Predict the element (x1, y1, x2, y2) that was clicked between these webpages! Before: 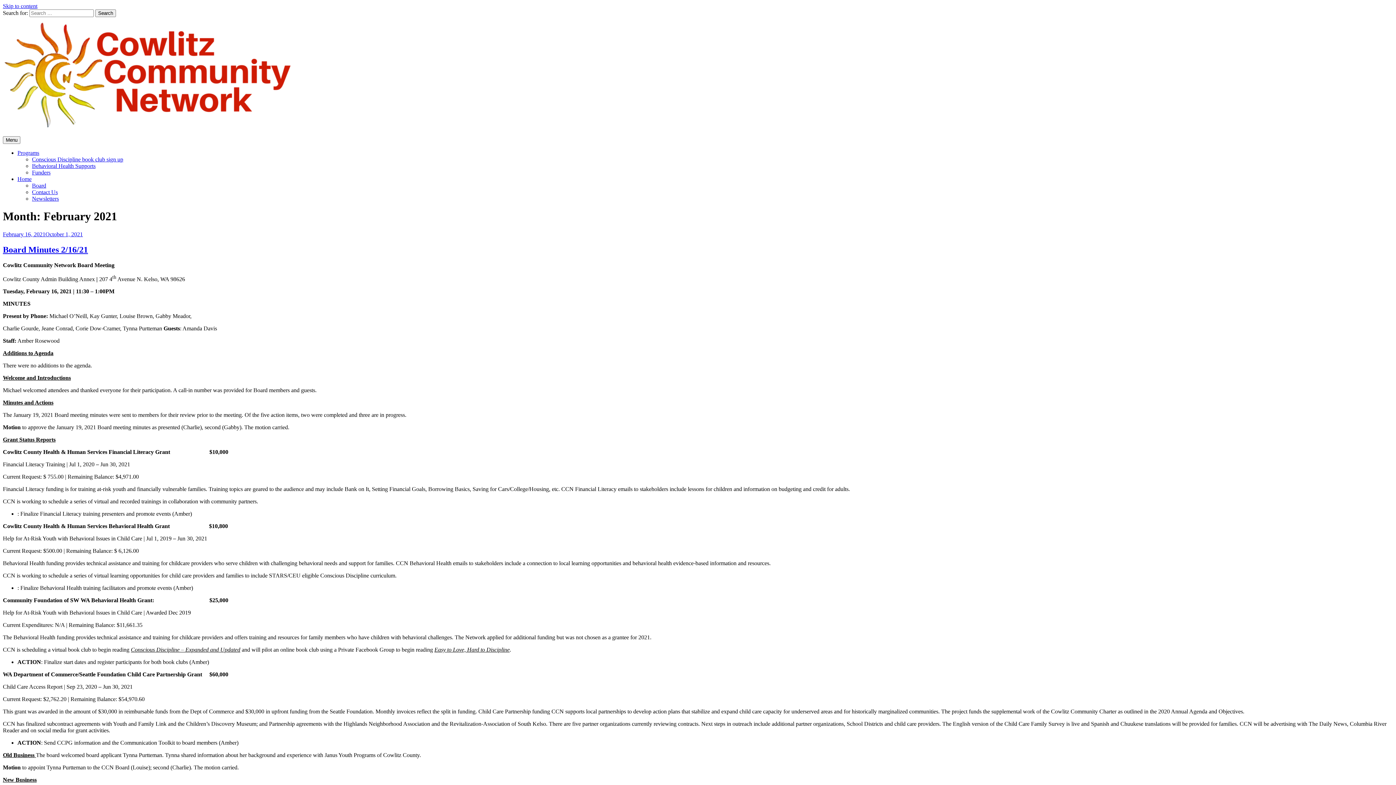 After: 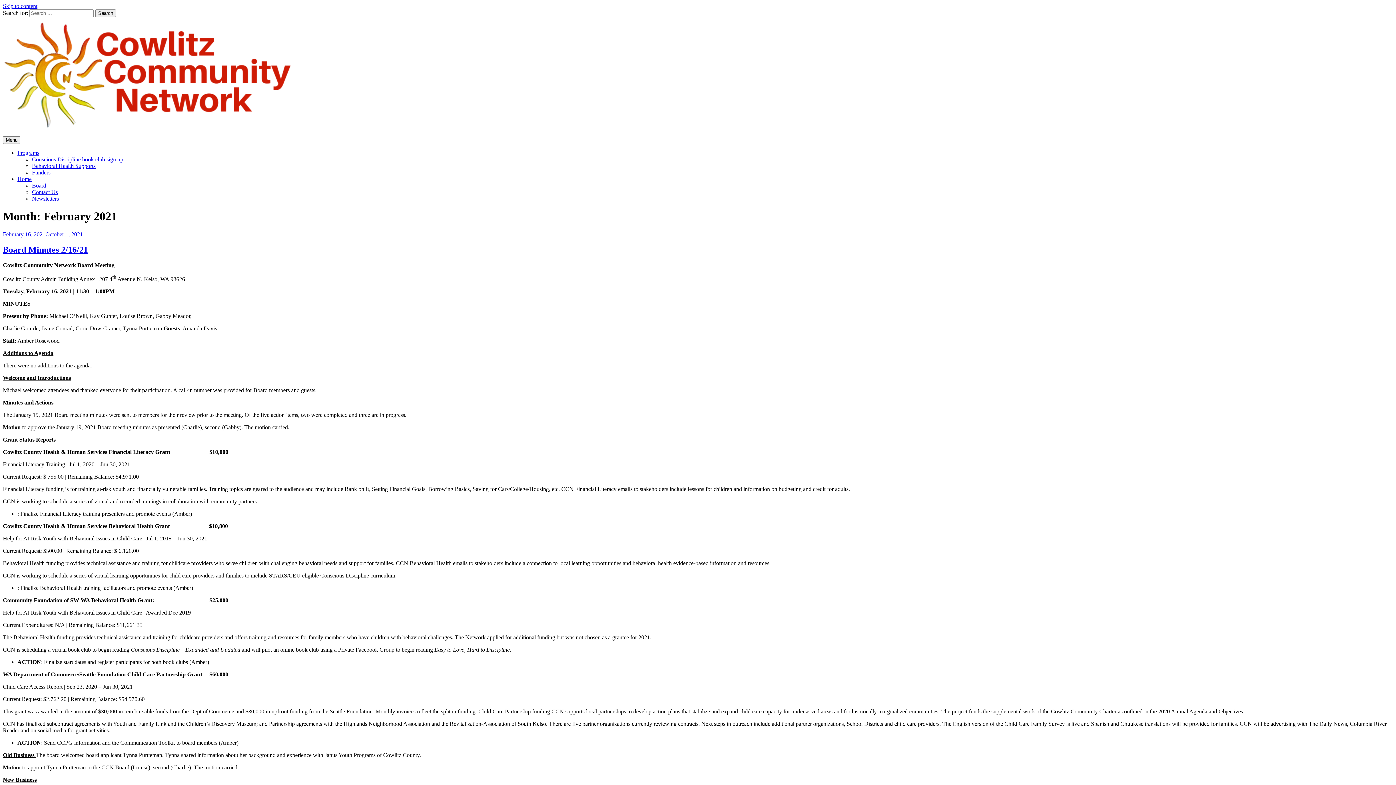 Action: label: . bbox: (848, 486, 850, 492)